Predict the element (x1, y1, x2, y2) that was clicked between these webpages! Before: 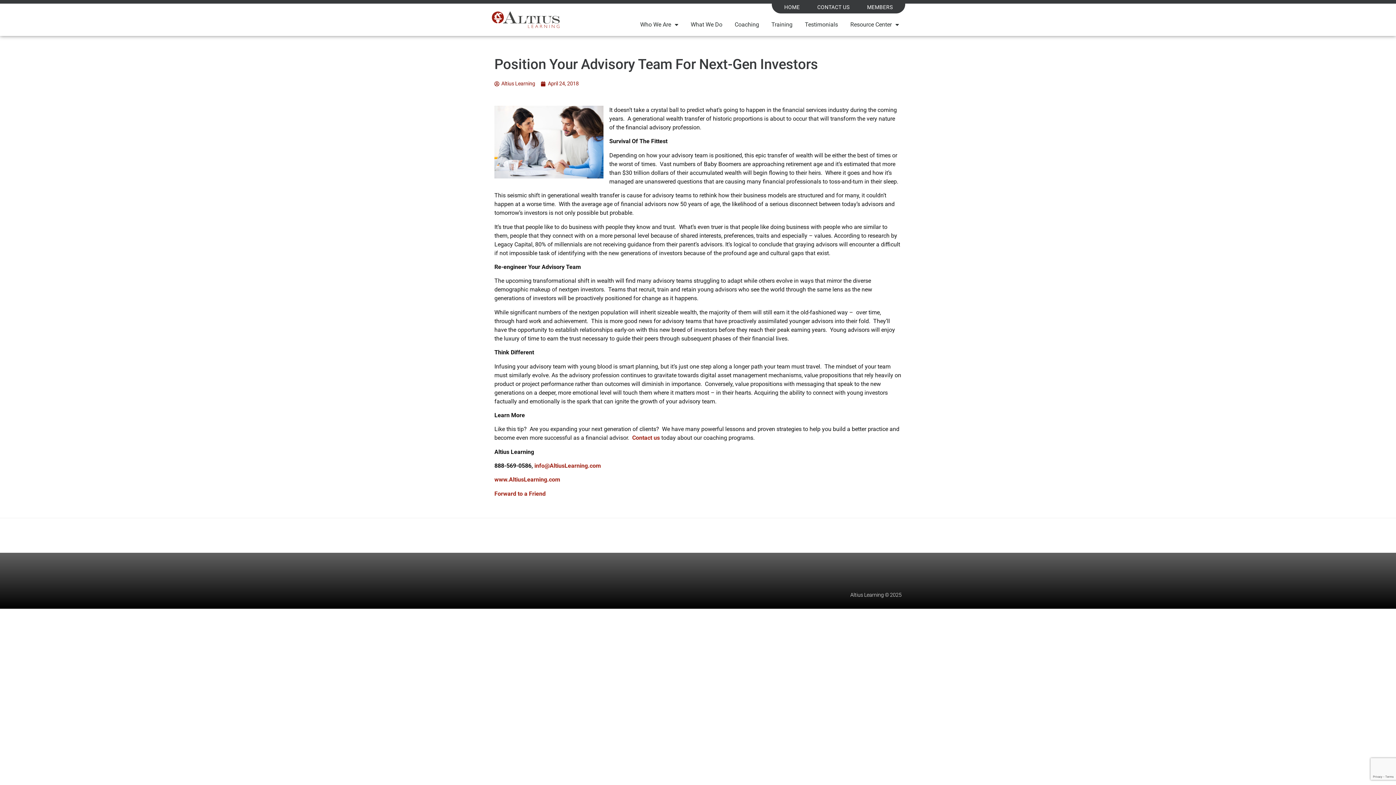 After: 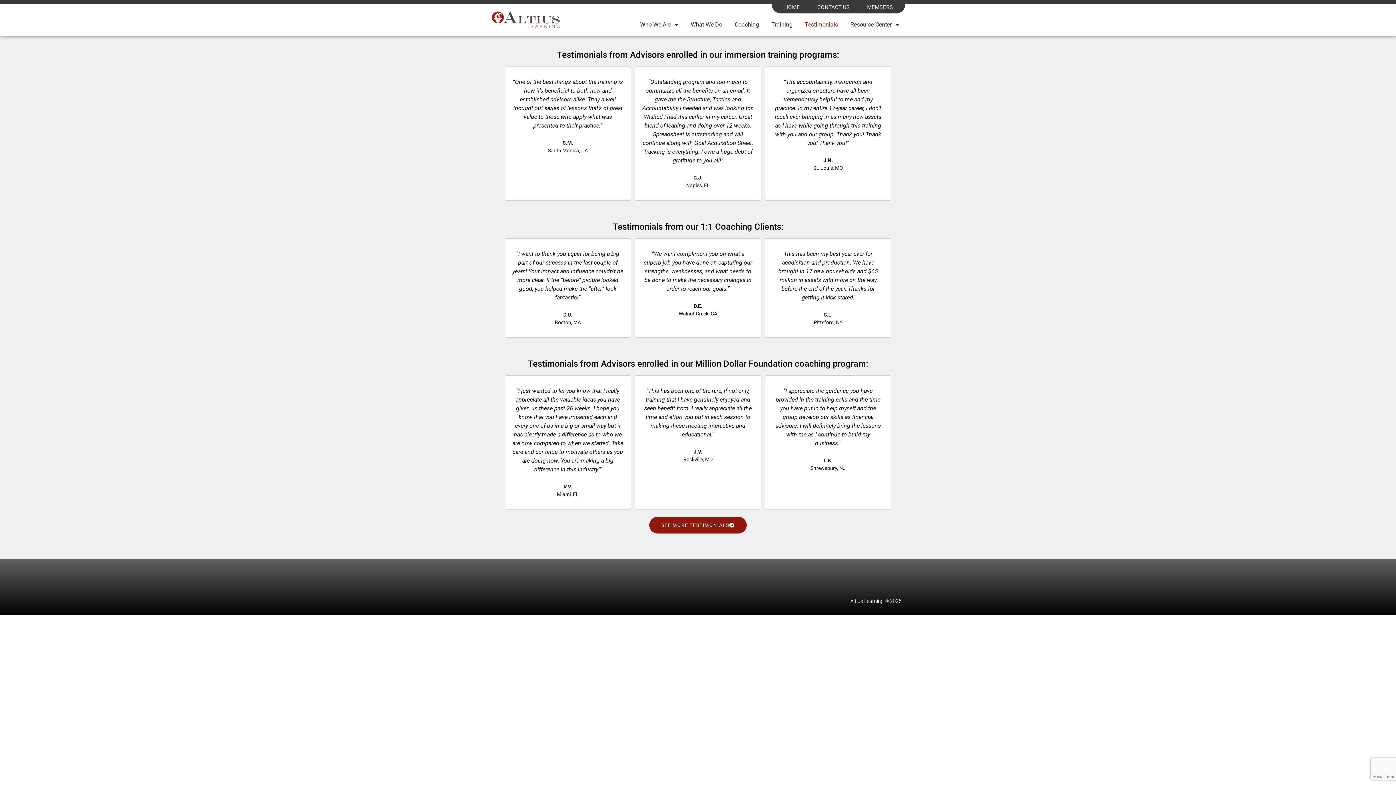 Action: bbox: (798, 13, 844, 36) label: Testimonials